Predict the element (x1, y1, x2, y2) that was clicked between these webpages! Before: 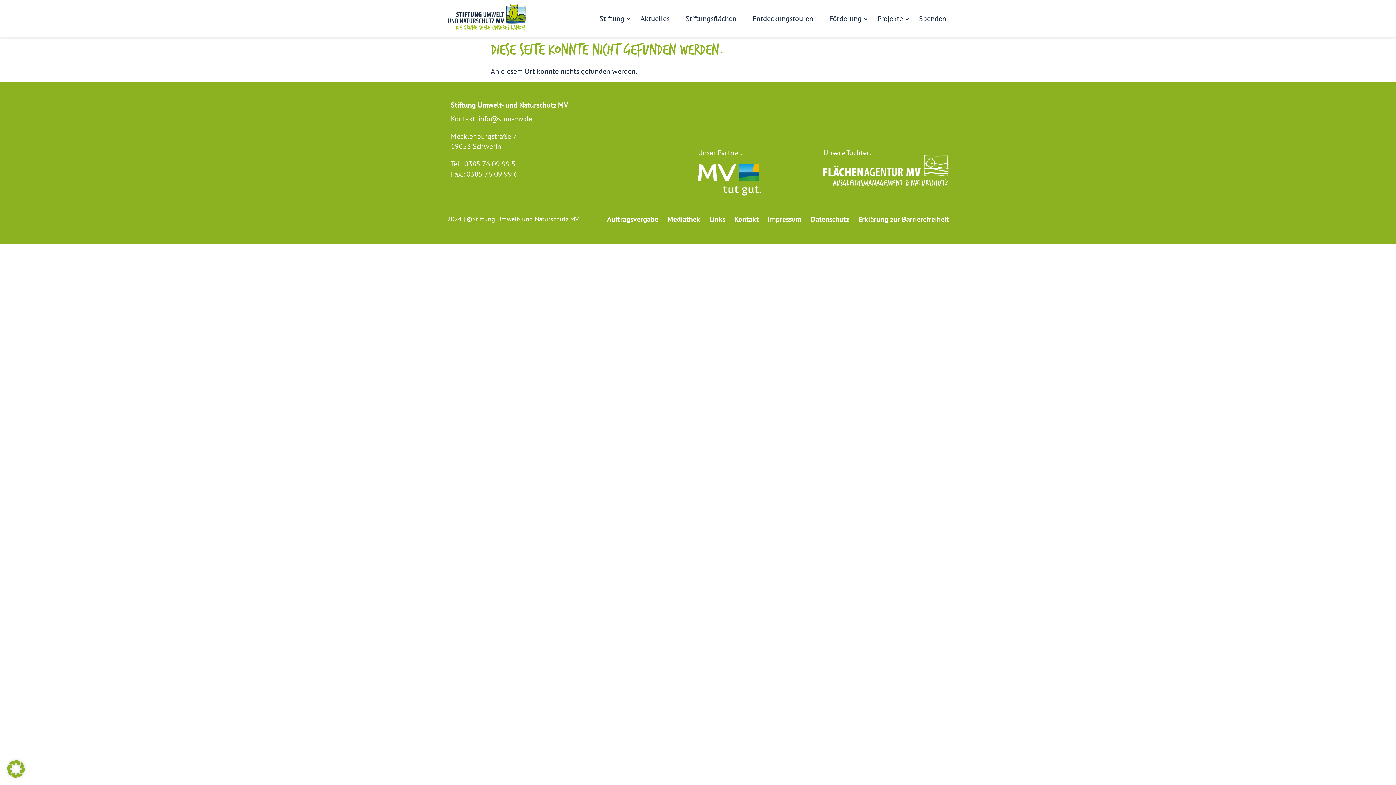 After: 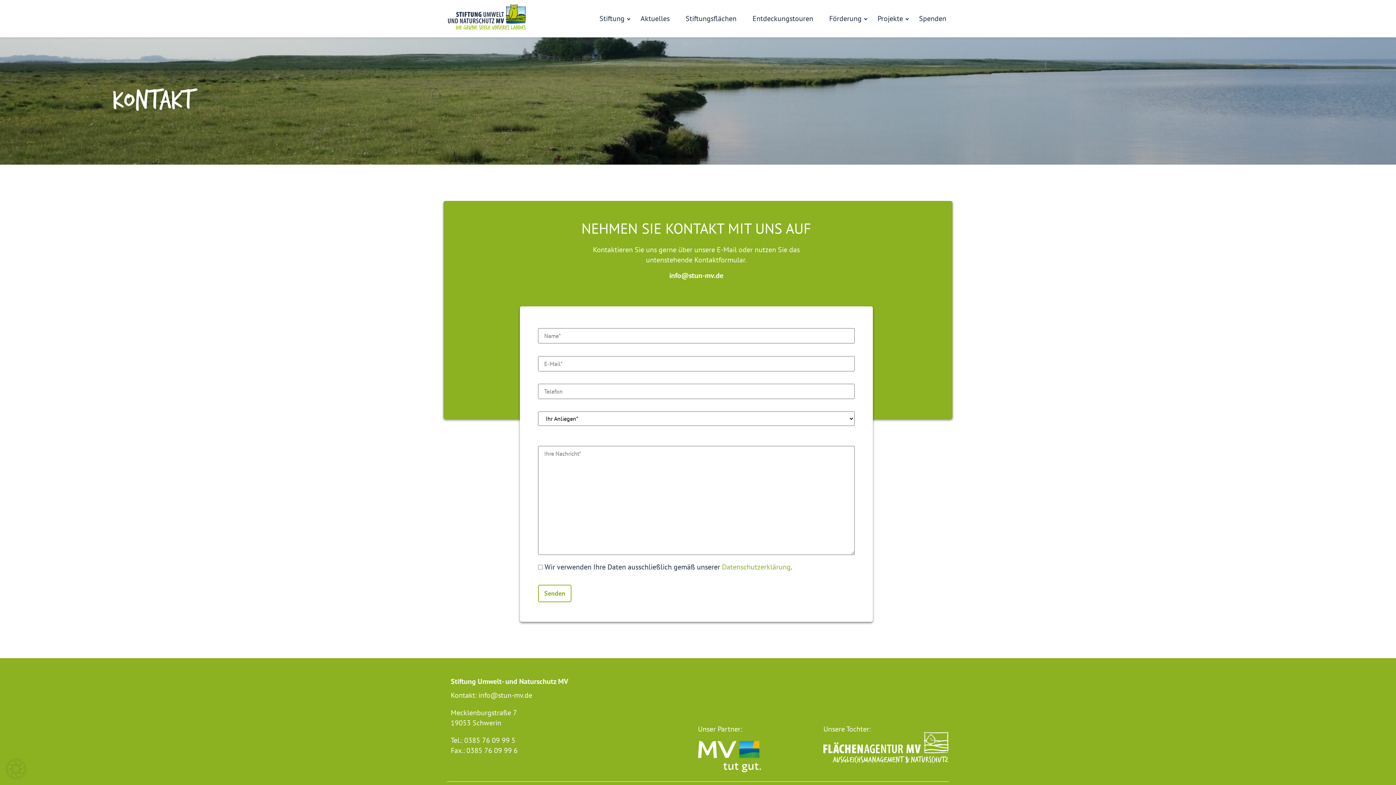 Action: bbox: (734, 214, 758, 224) label: Kontakt